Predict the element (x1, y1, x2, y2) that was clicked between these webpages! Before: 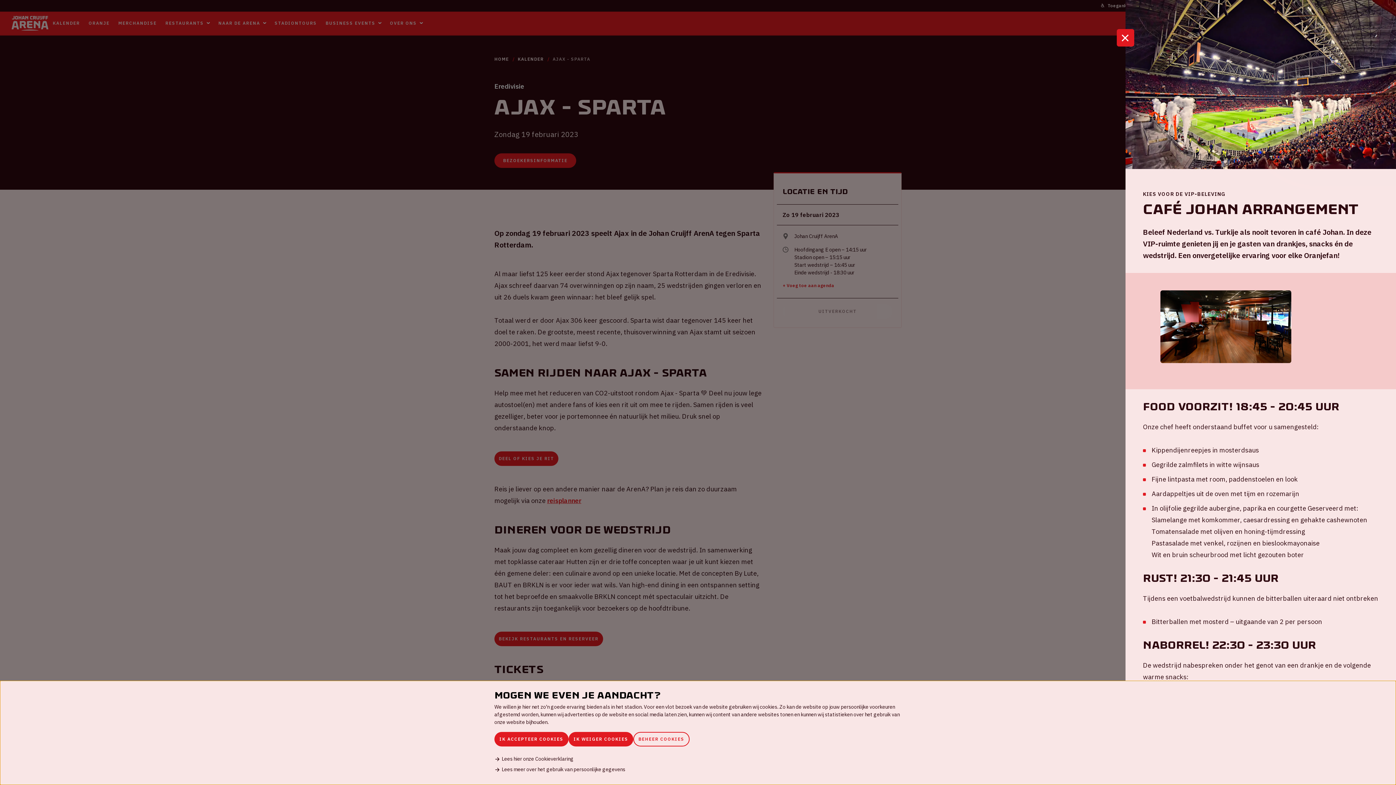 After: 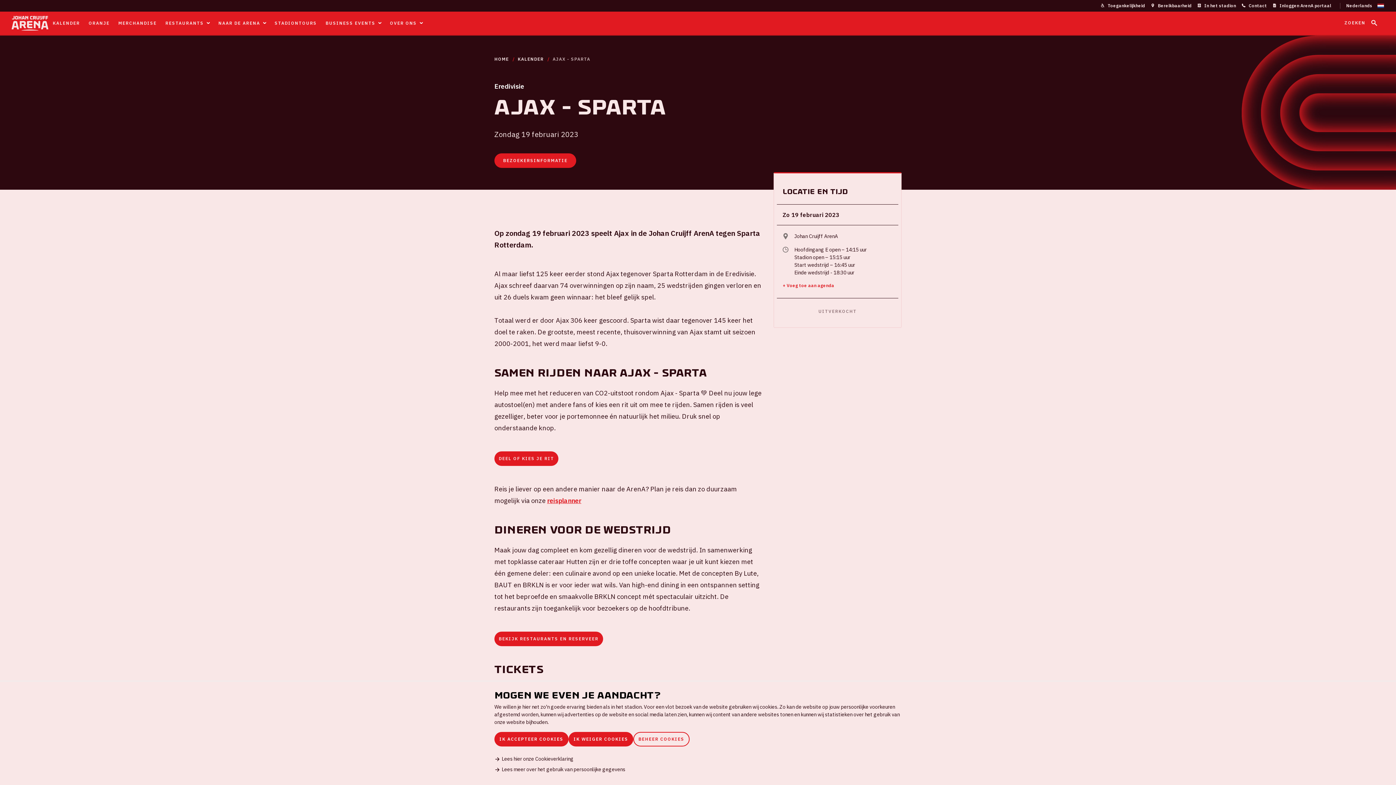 Action: bbox: (1153, 29, 1170, 46) label: Sluit